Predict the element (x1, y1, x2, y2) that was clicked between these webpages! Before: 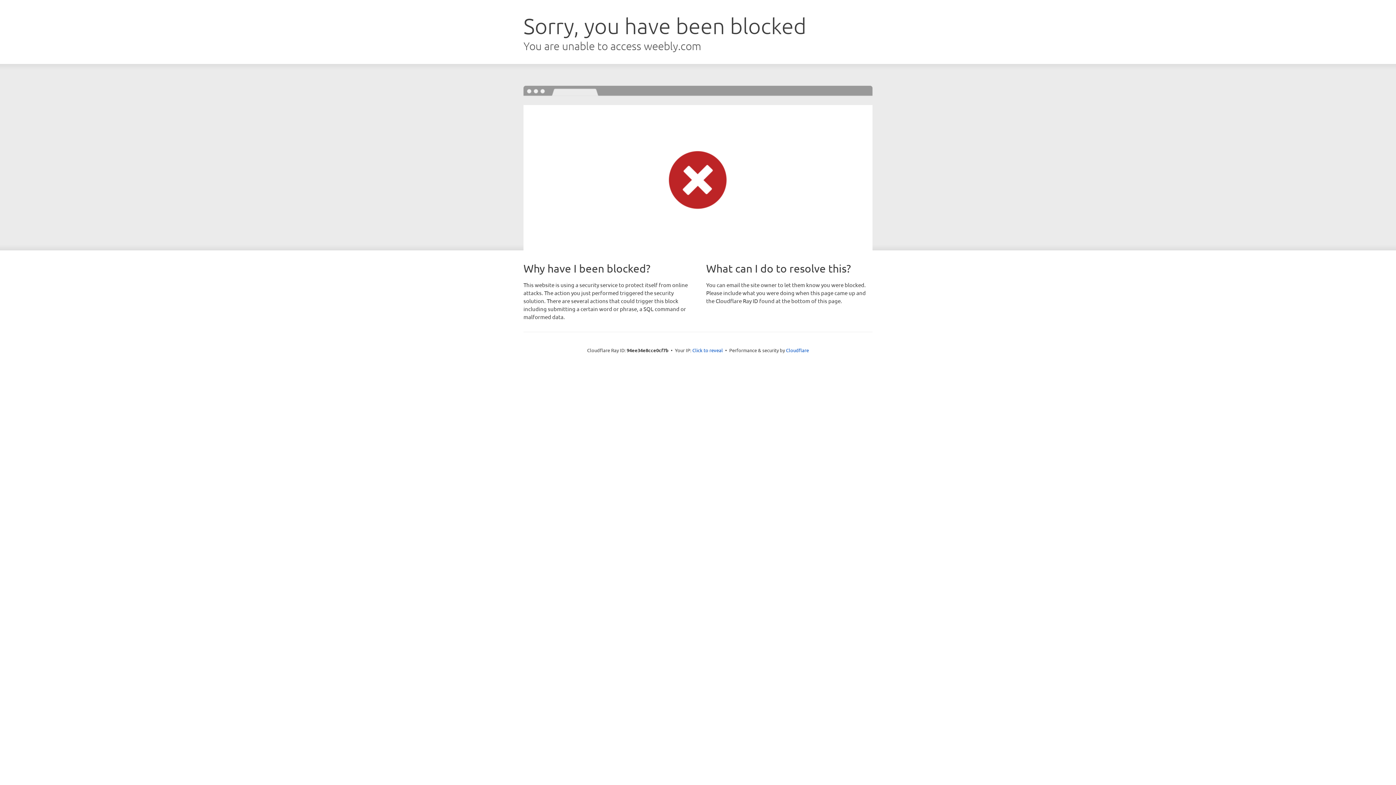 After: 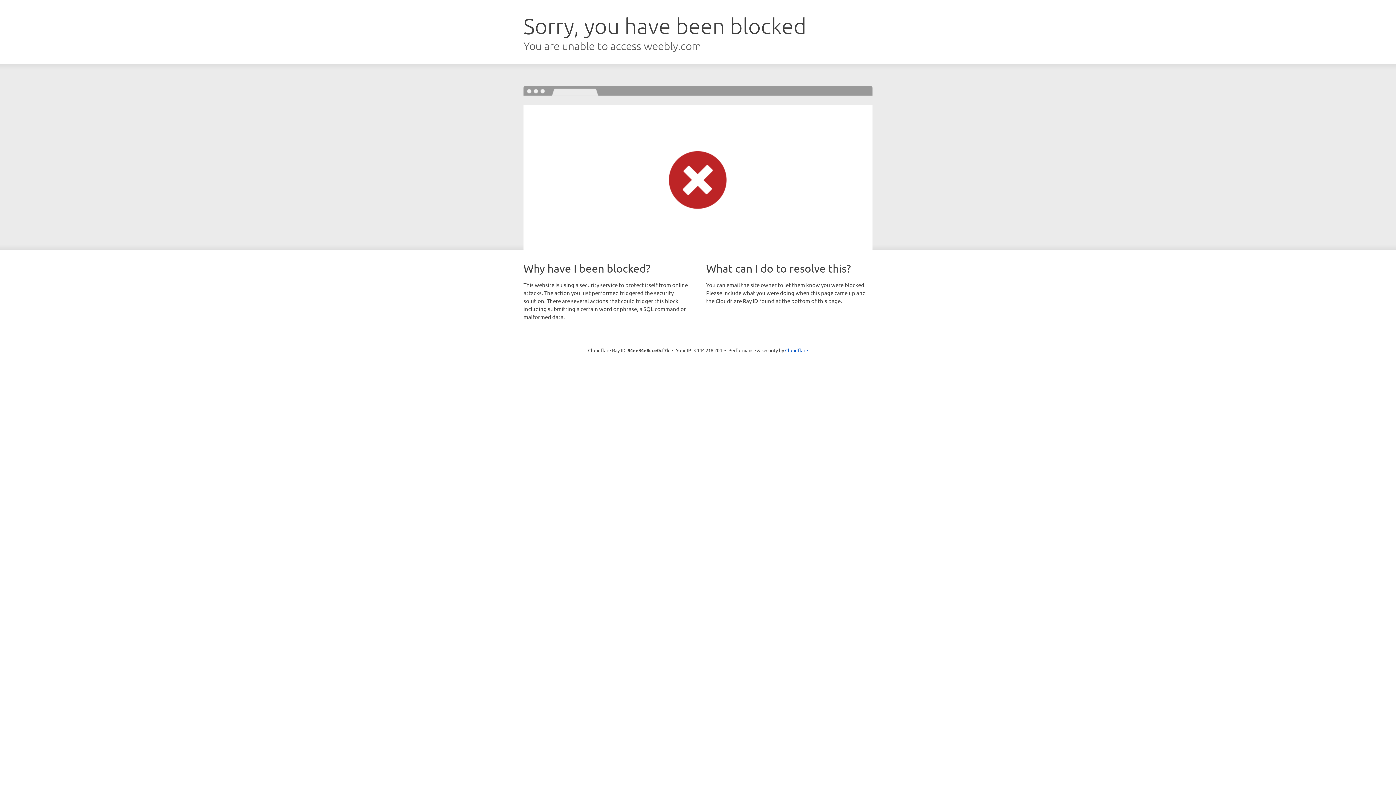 Action: label: Click to reveal bbox: (692, 346, 723, 353)